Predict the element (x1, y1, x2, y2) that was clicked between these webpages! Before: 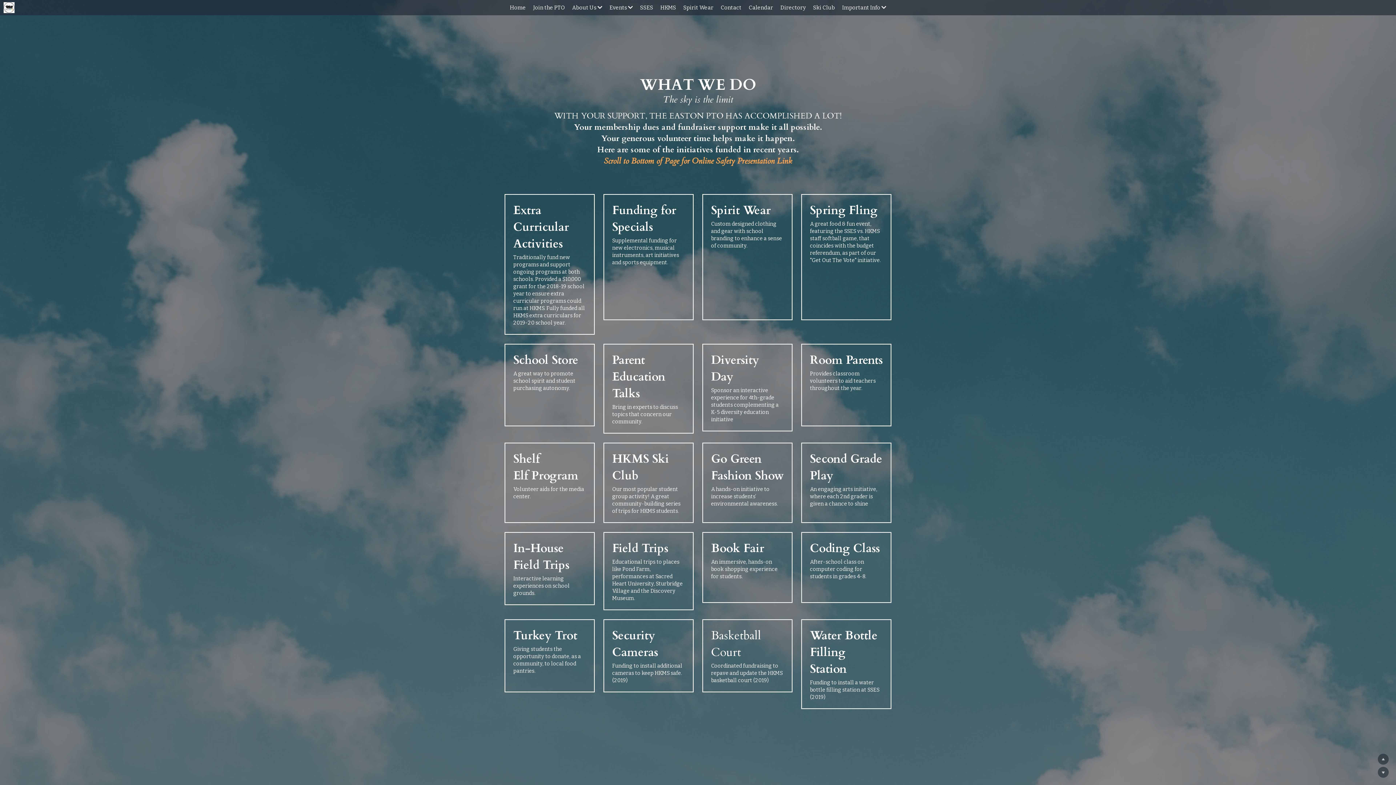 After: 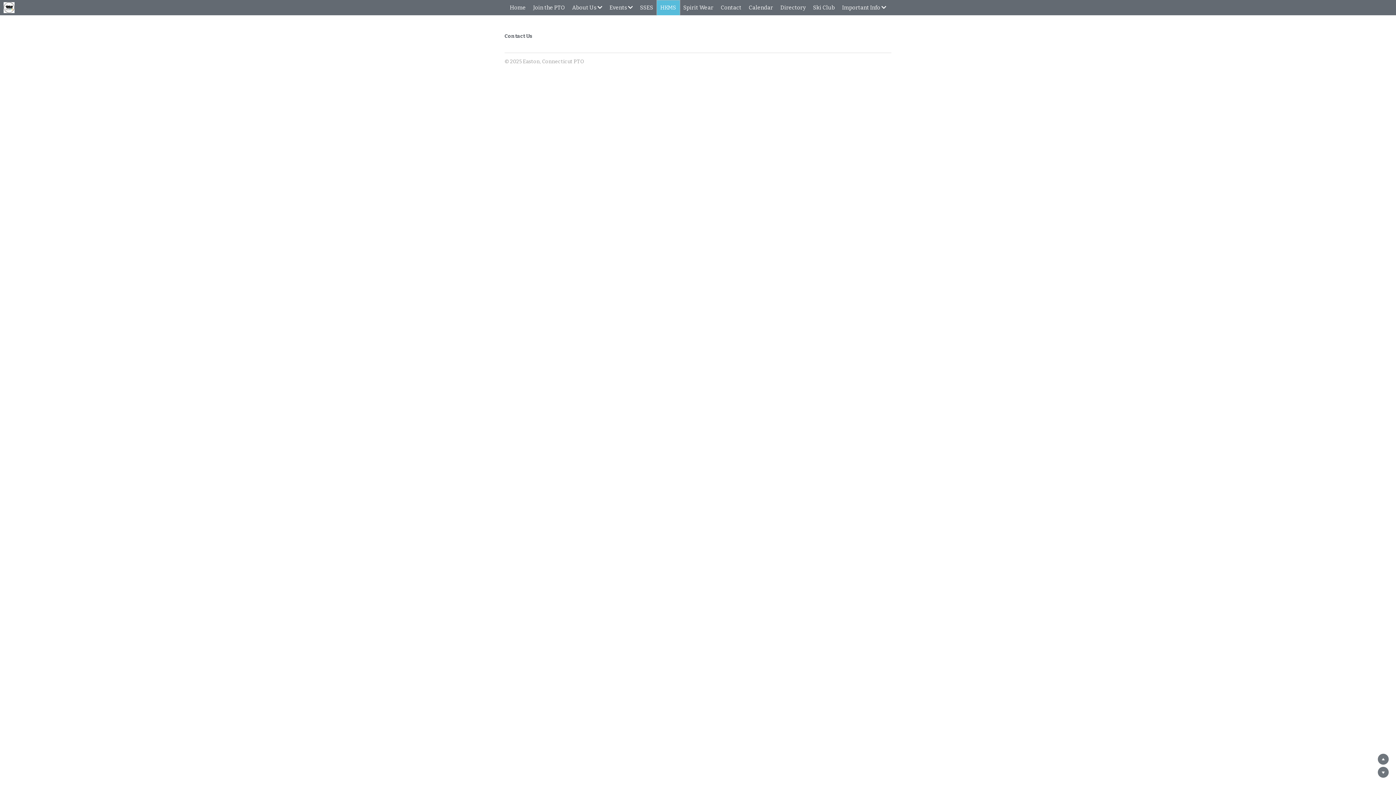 Action: bbox: (656, 0, 679, 15) label: HKMS